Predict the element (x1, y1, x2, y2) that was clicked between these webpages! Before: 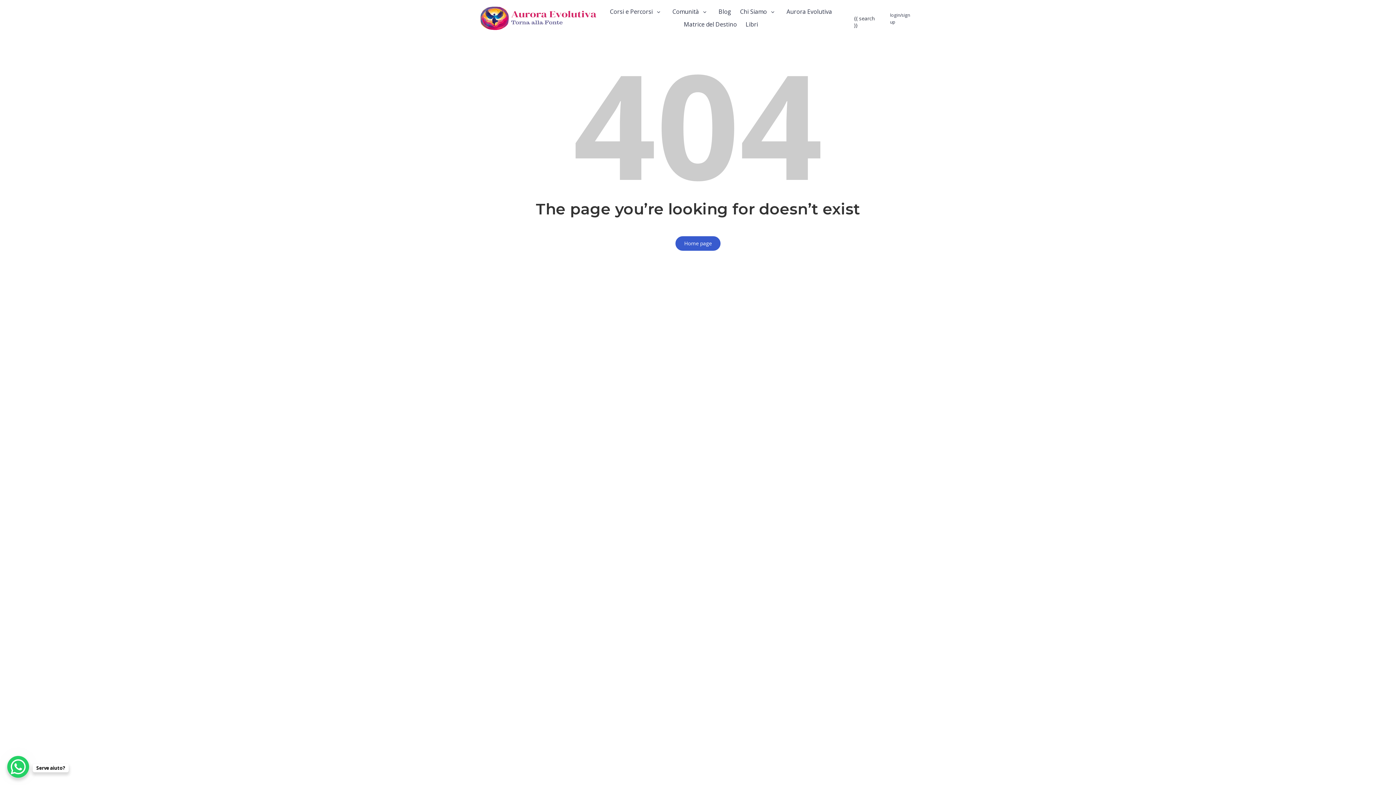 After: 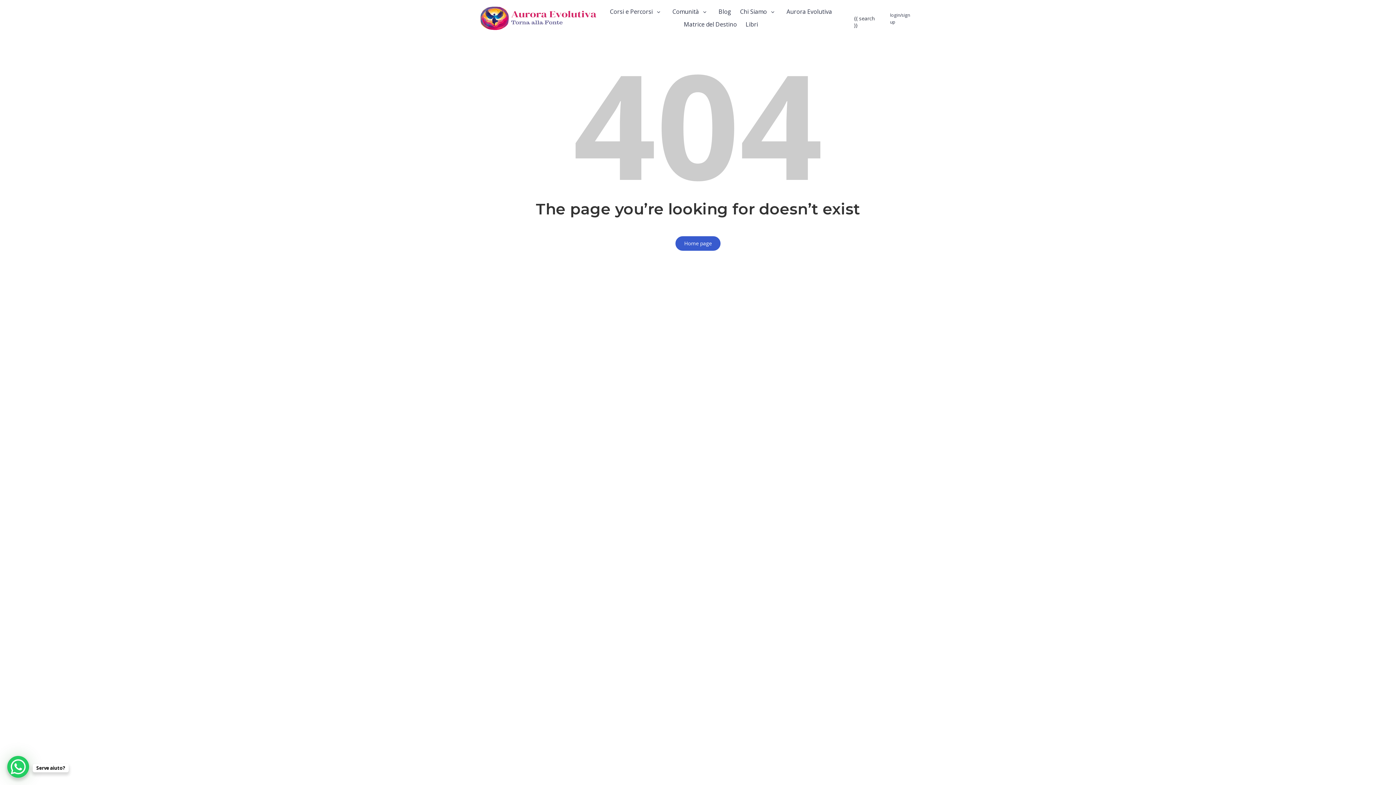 Action: bbox: (18, 678, 35, 685) label: Elimina